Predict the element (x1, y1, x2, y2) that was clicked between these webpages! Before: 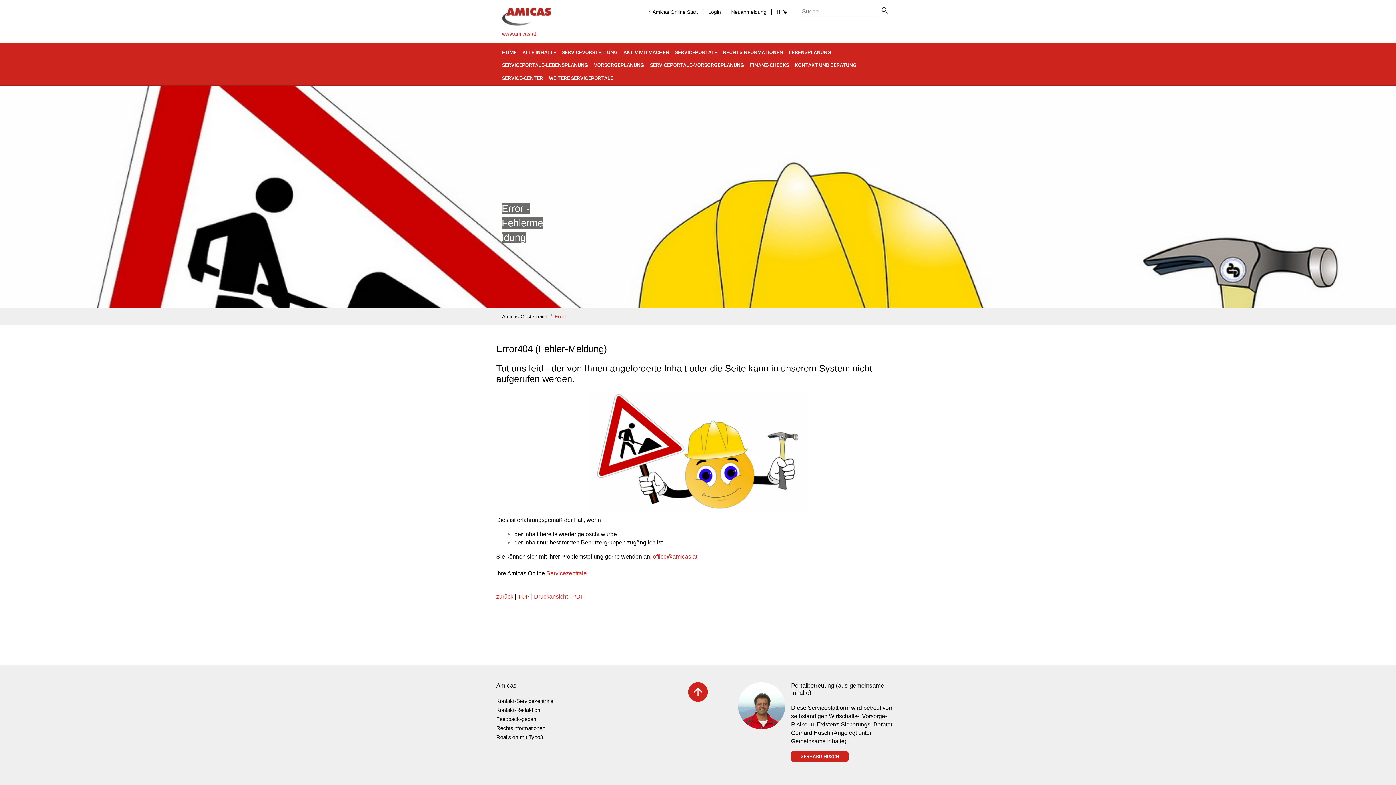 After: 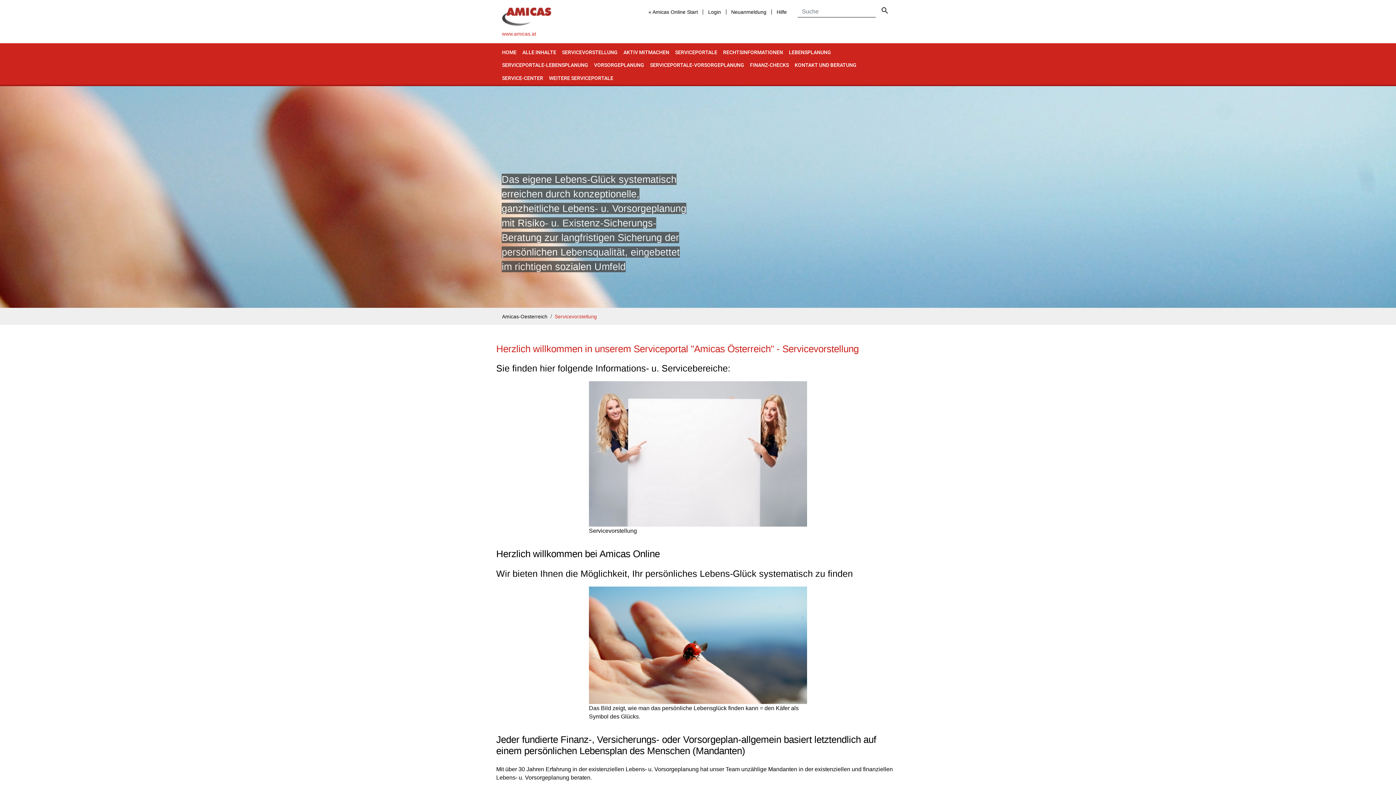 Action: bbox: (559, 46, 620, 60) label: SERVICEVORSTELLUNG